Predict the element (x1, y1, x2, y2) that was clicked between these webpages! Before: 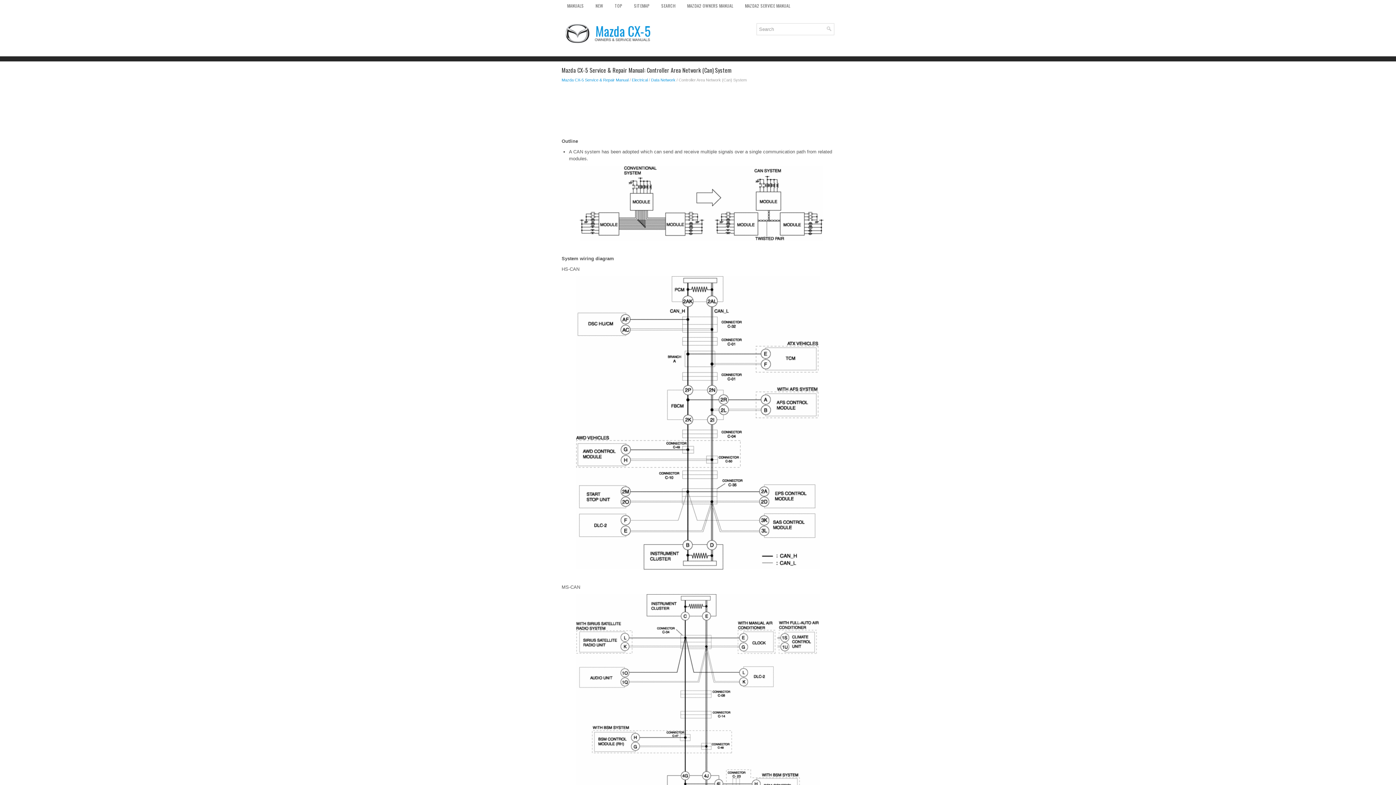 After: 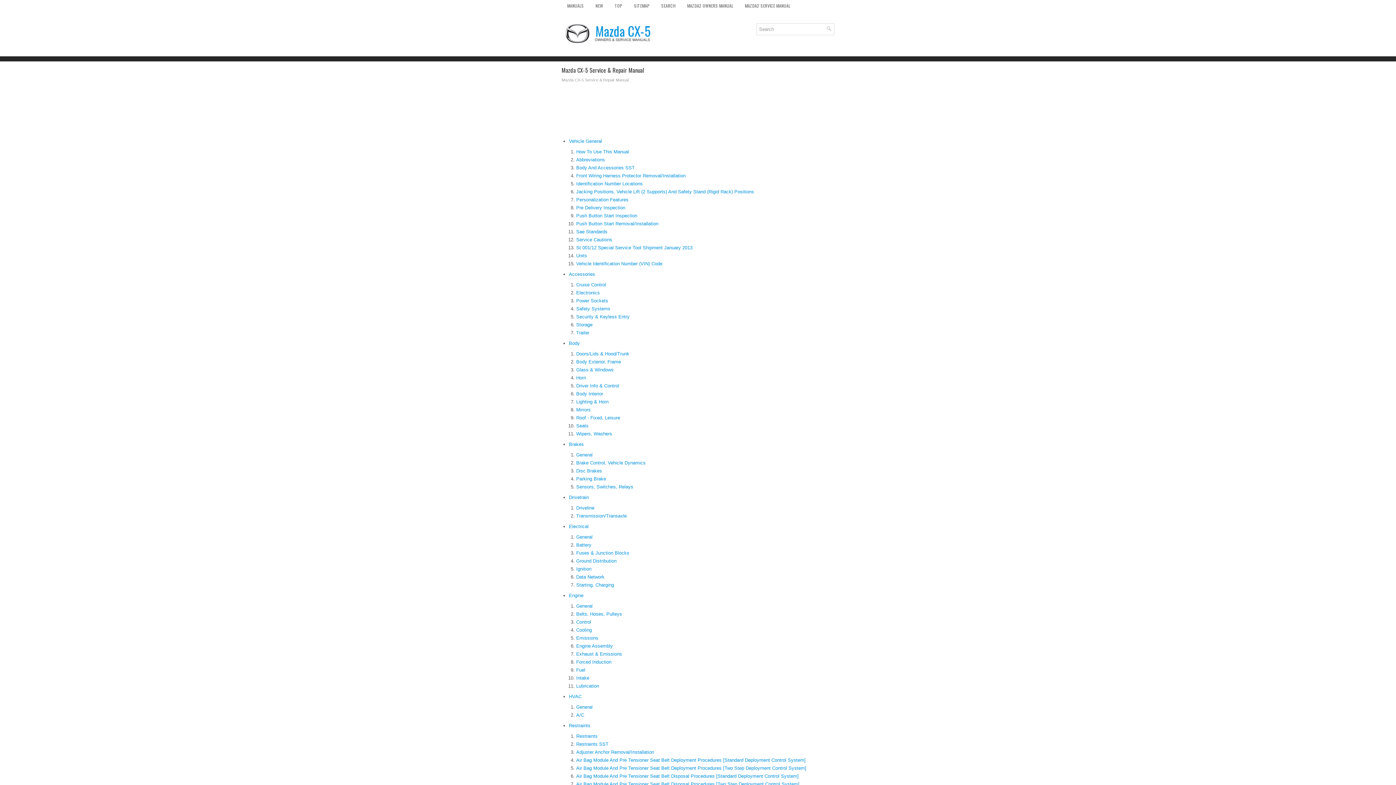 Action: label: Mazda CX-5 Service & Repair Manual bbox: (561, 77, 628, 82)